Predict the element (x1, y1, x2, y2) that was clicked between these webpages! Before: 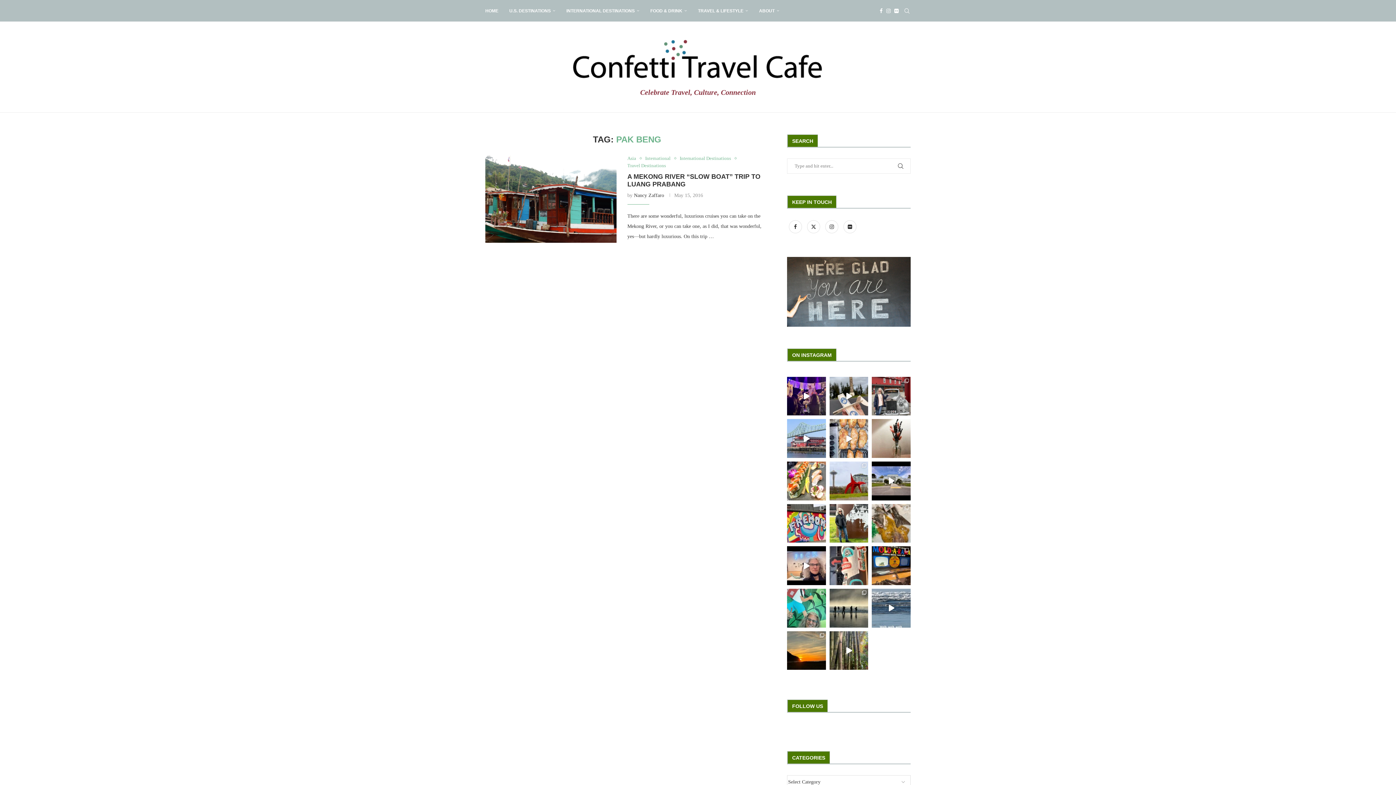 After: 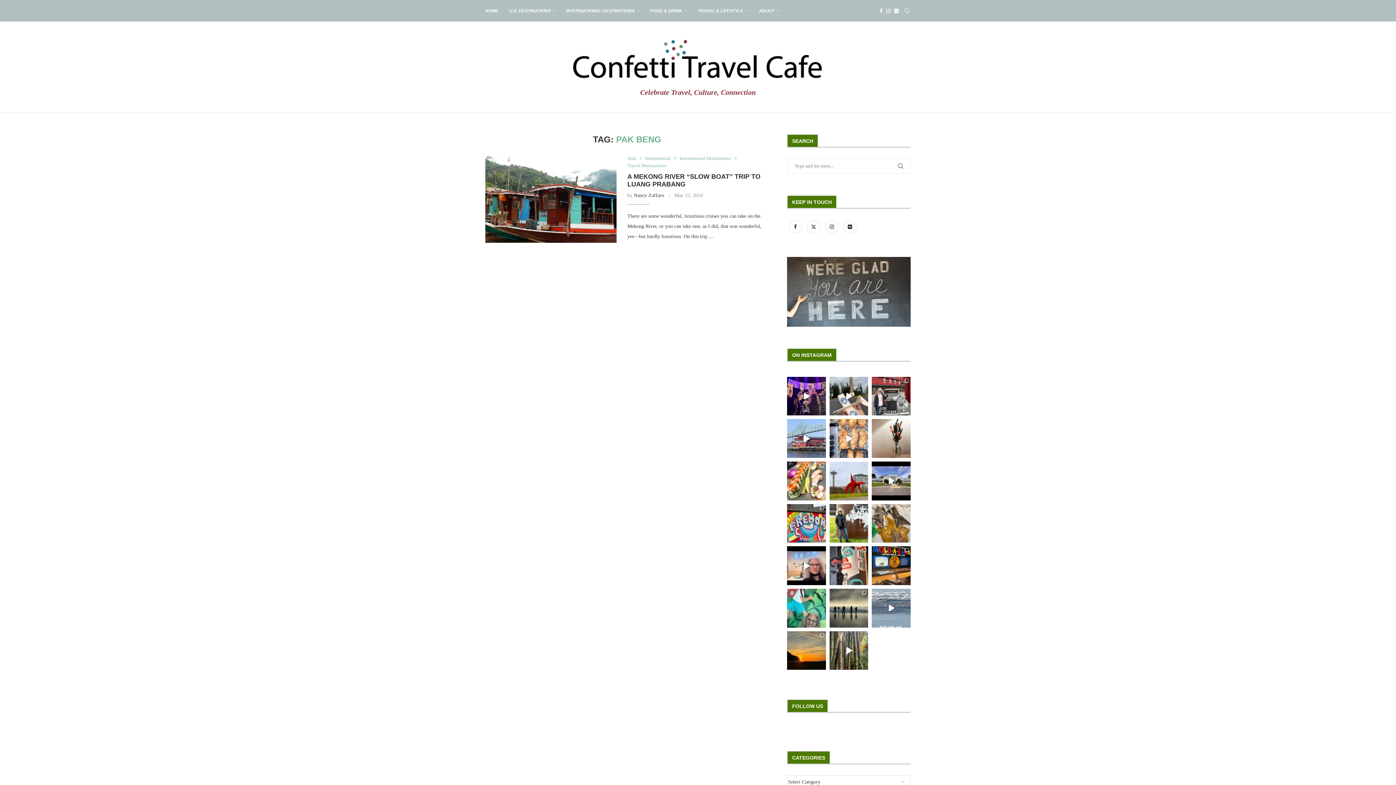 Action: label: Wonderful beach watching weather, waves and wildli bbox: (872, 589, 910, 627)